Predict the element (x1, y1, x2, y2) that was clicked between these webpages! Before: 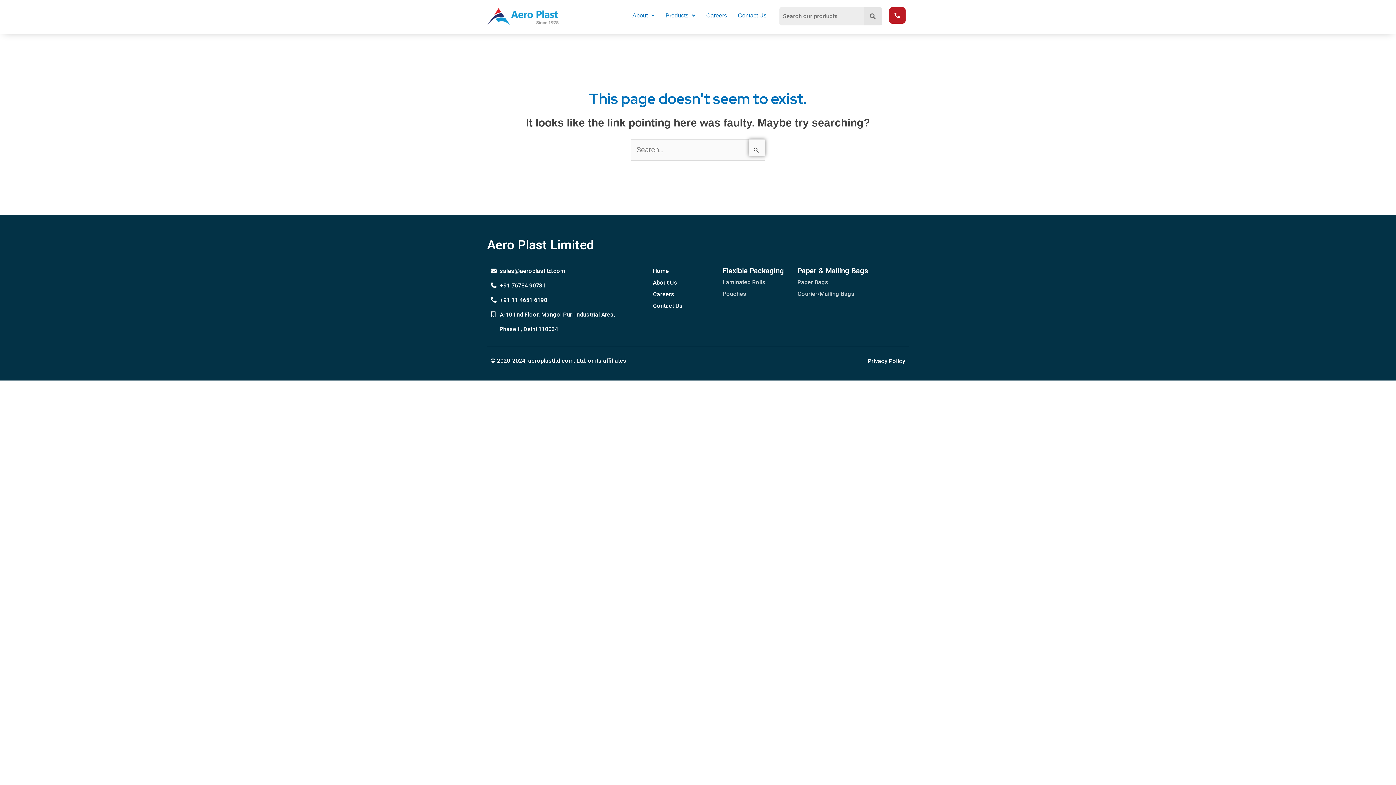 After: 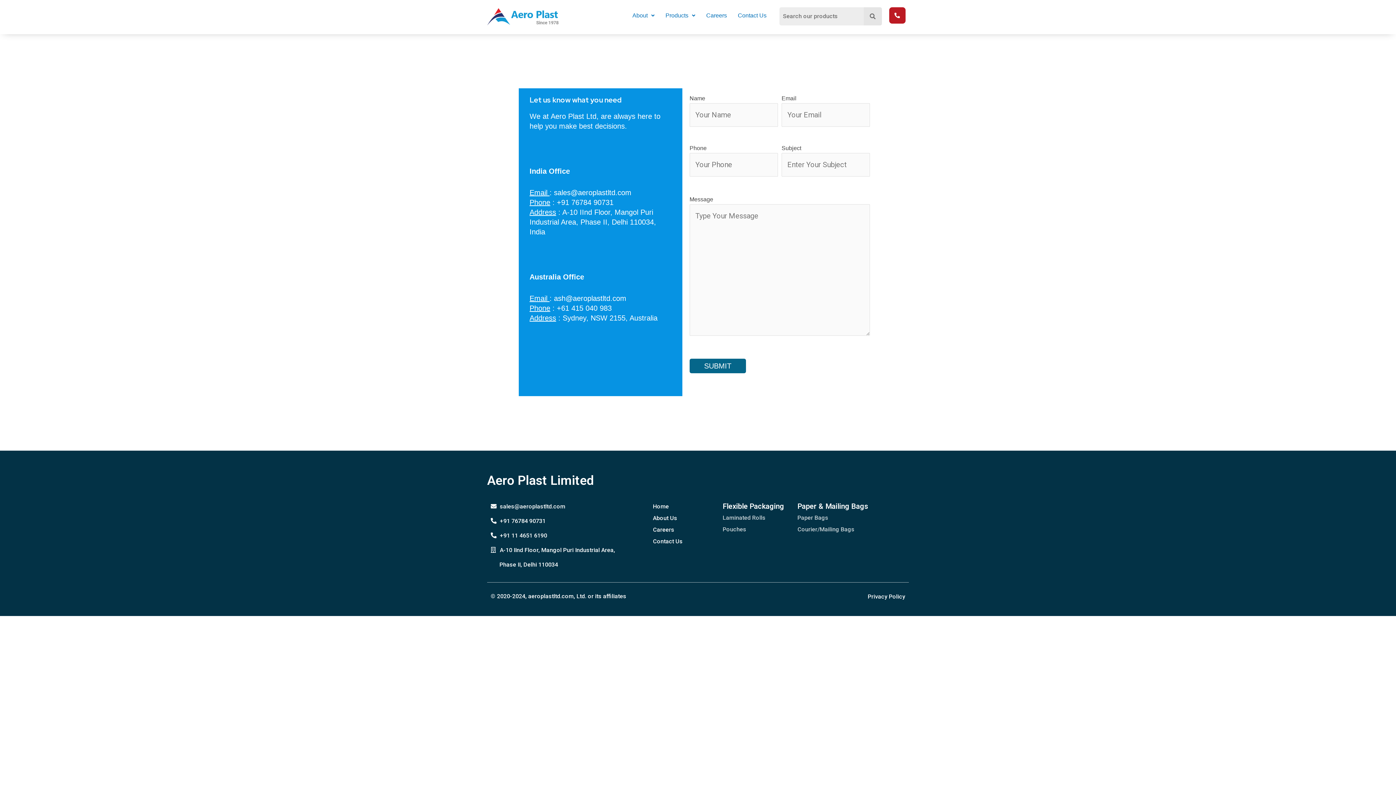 Action: bbox: (653, 301, 715, 310) label: Contact Us